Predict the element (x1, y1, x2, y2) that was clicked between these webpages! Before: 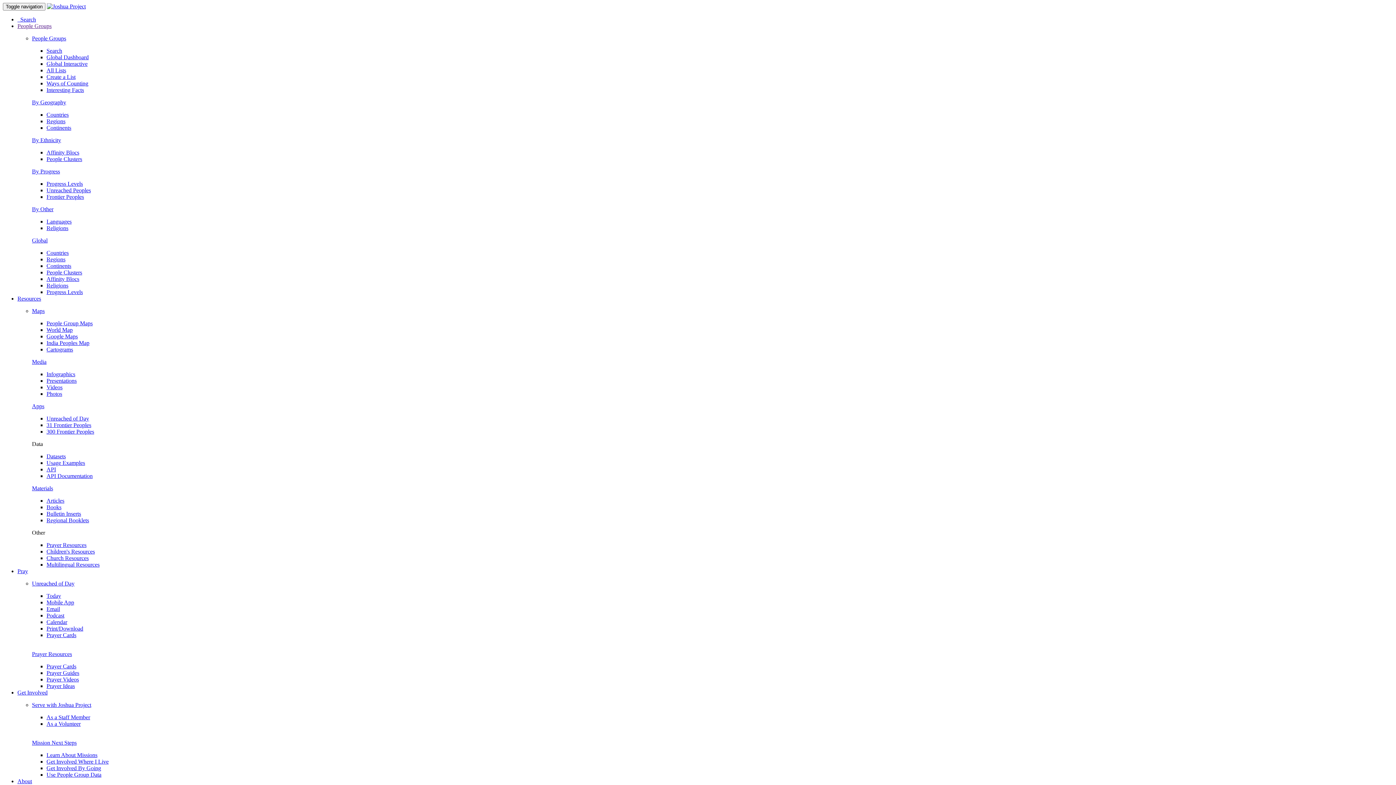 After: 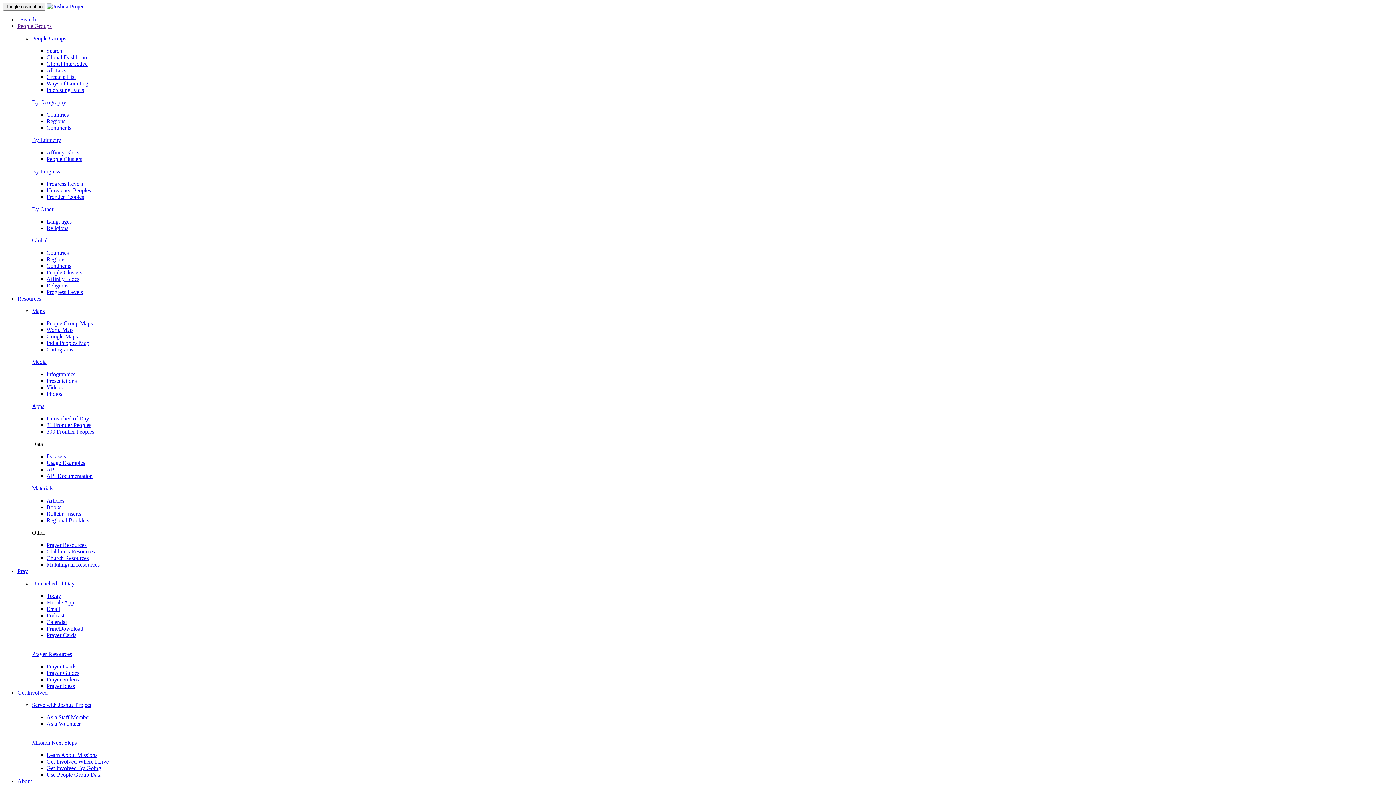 Action: bbox: (17, 22, 51, 29) label: People Groups